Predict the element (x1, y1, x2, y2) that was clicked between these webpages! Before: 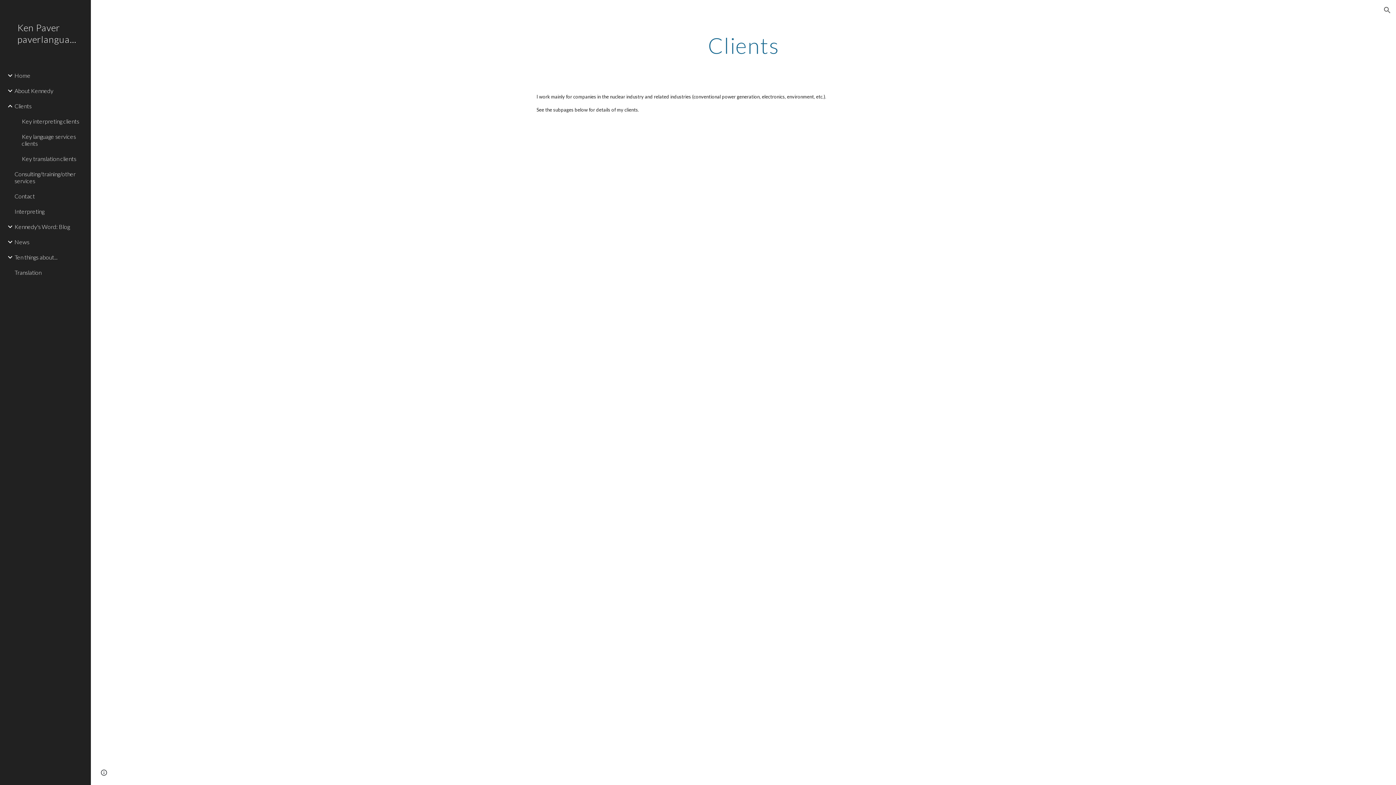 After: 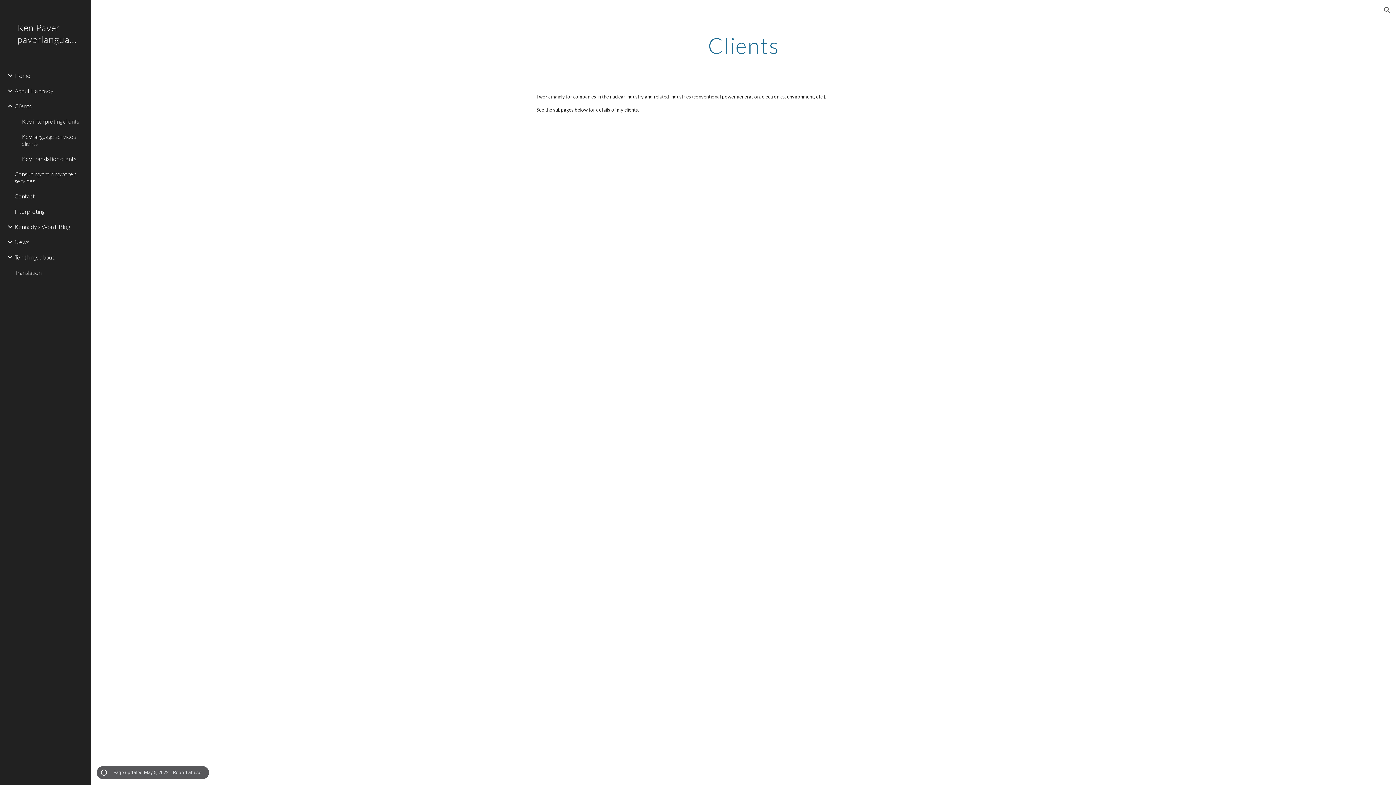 Action: bbox: (98, 768, 109, 778) label: Site actions